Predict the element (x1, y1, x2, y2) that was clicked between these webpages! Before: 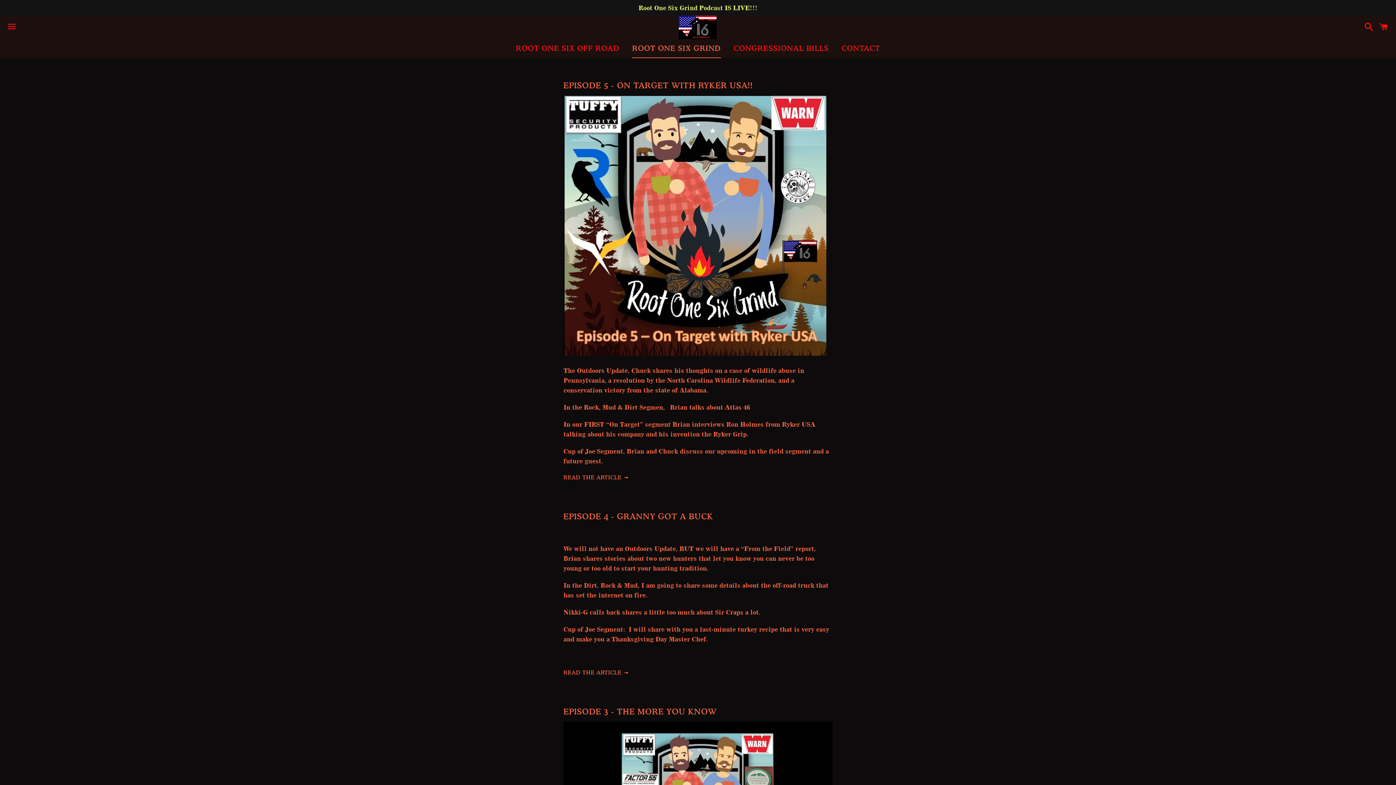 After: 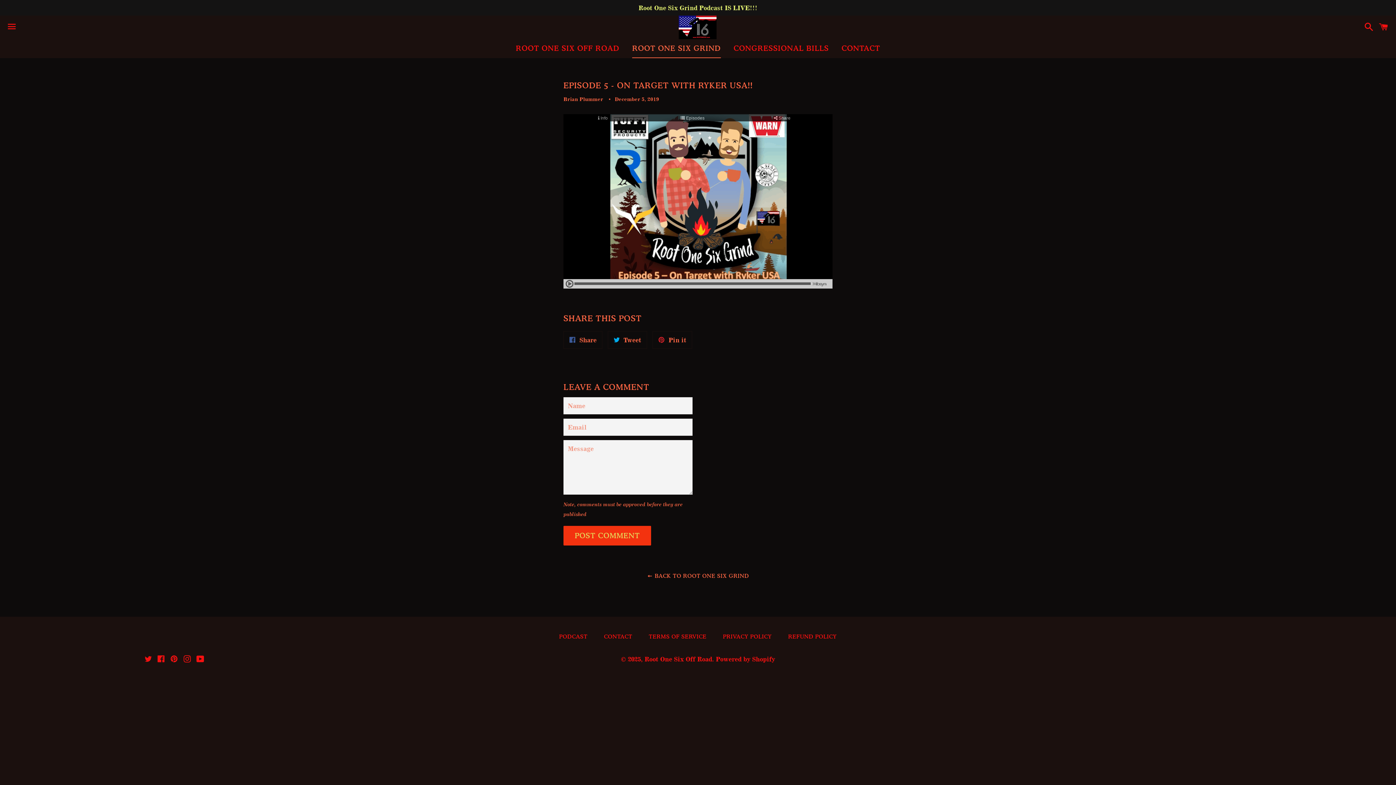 Action: bbox: (563, 474, 629, 481) label: READ THE ARTICLE 